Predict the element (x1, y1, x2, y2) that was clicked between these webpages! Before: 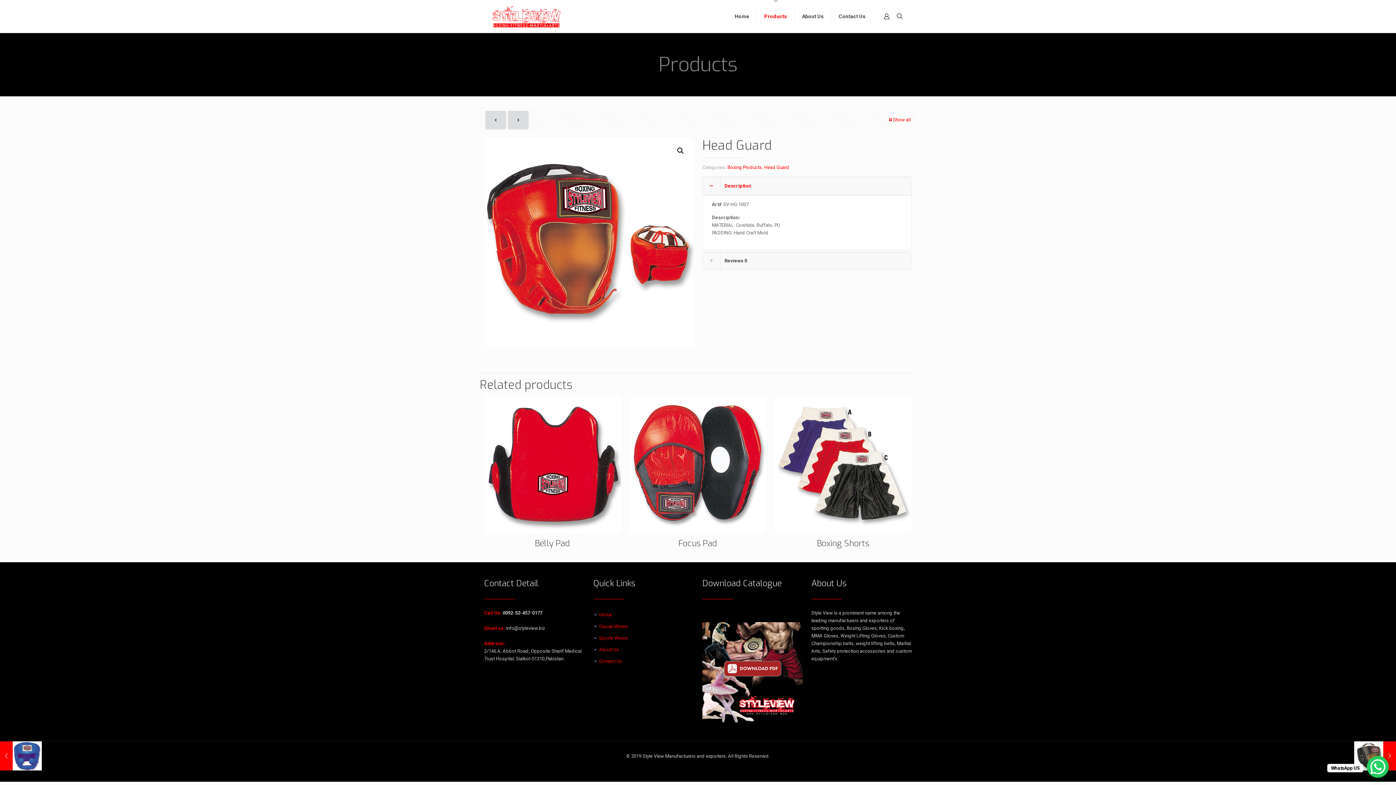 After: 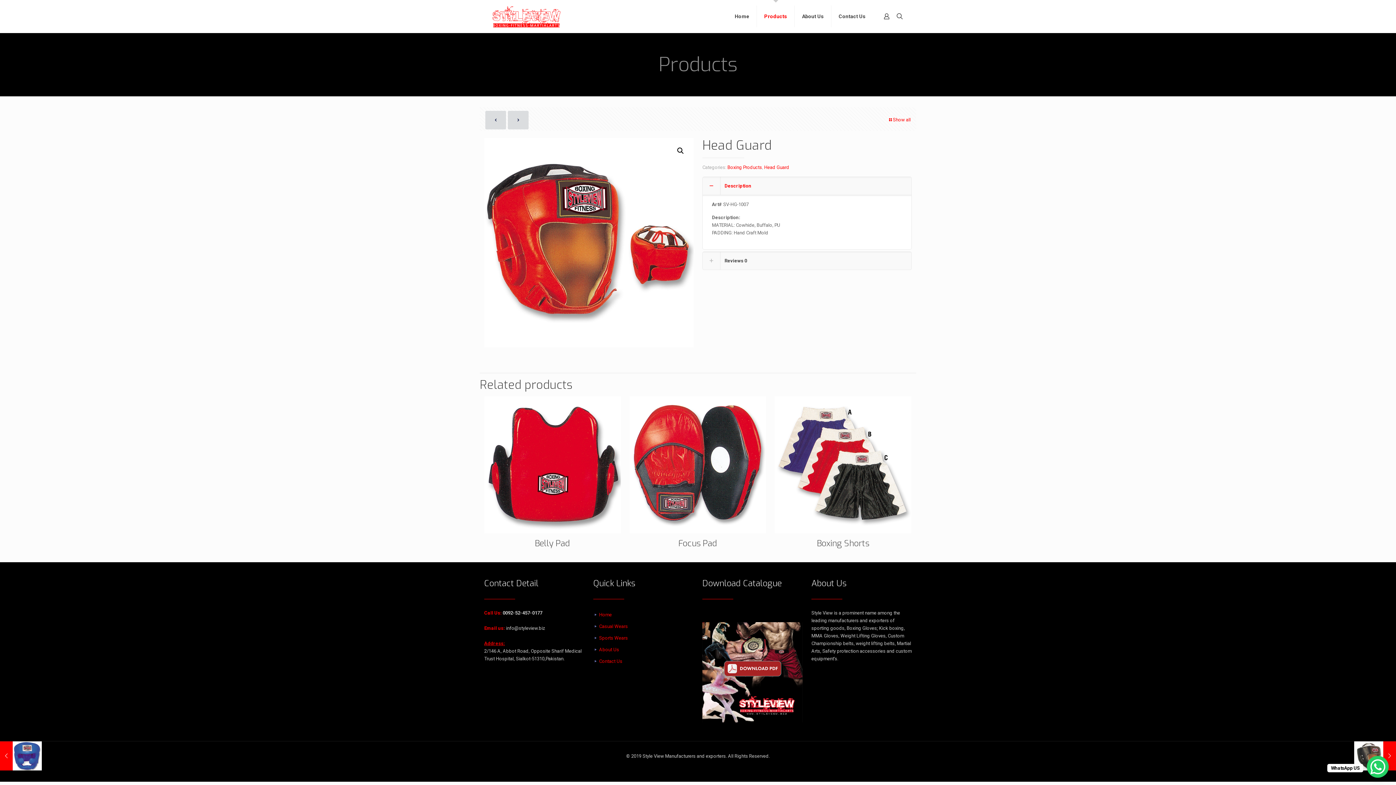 Action: bbox: (484, 640, 505, 646) label: Address: